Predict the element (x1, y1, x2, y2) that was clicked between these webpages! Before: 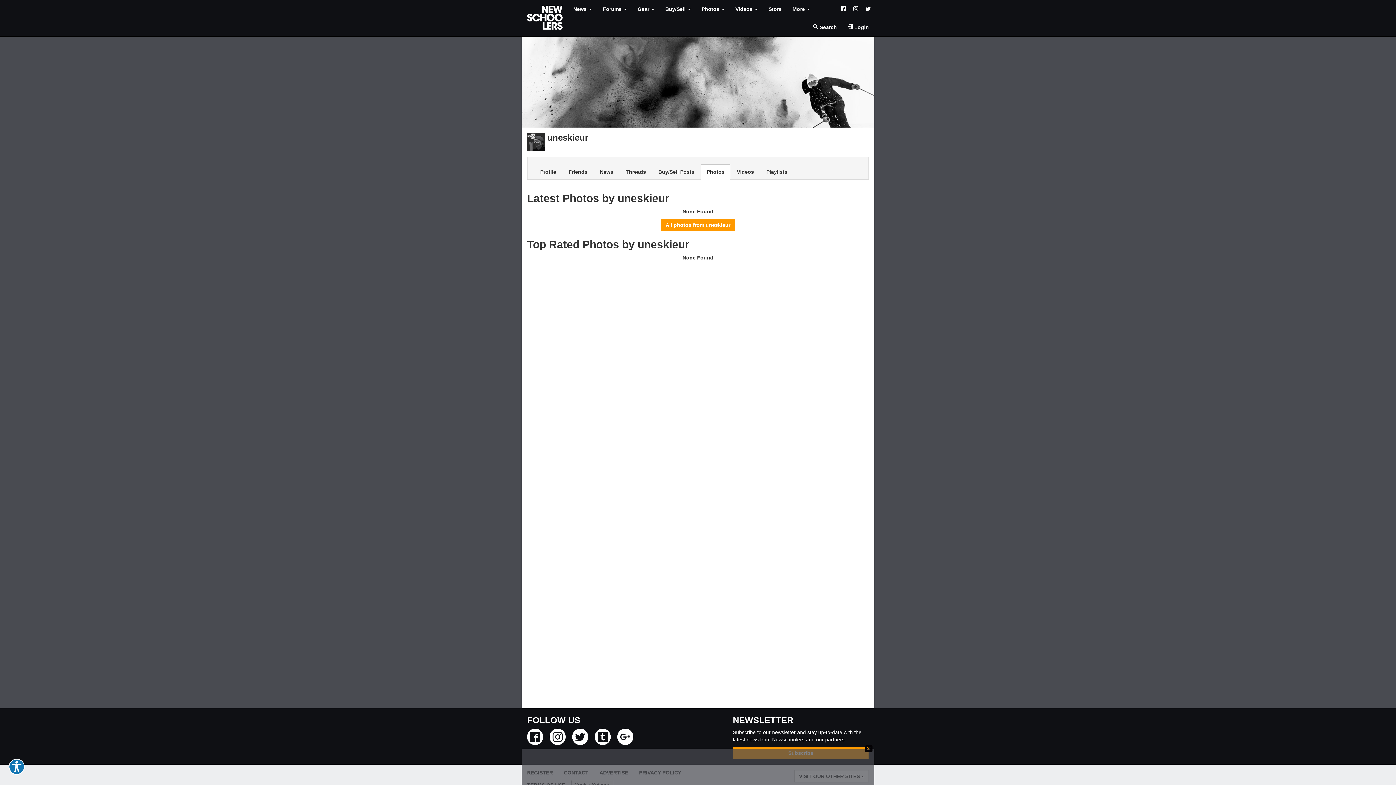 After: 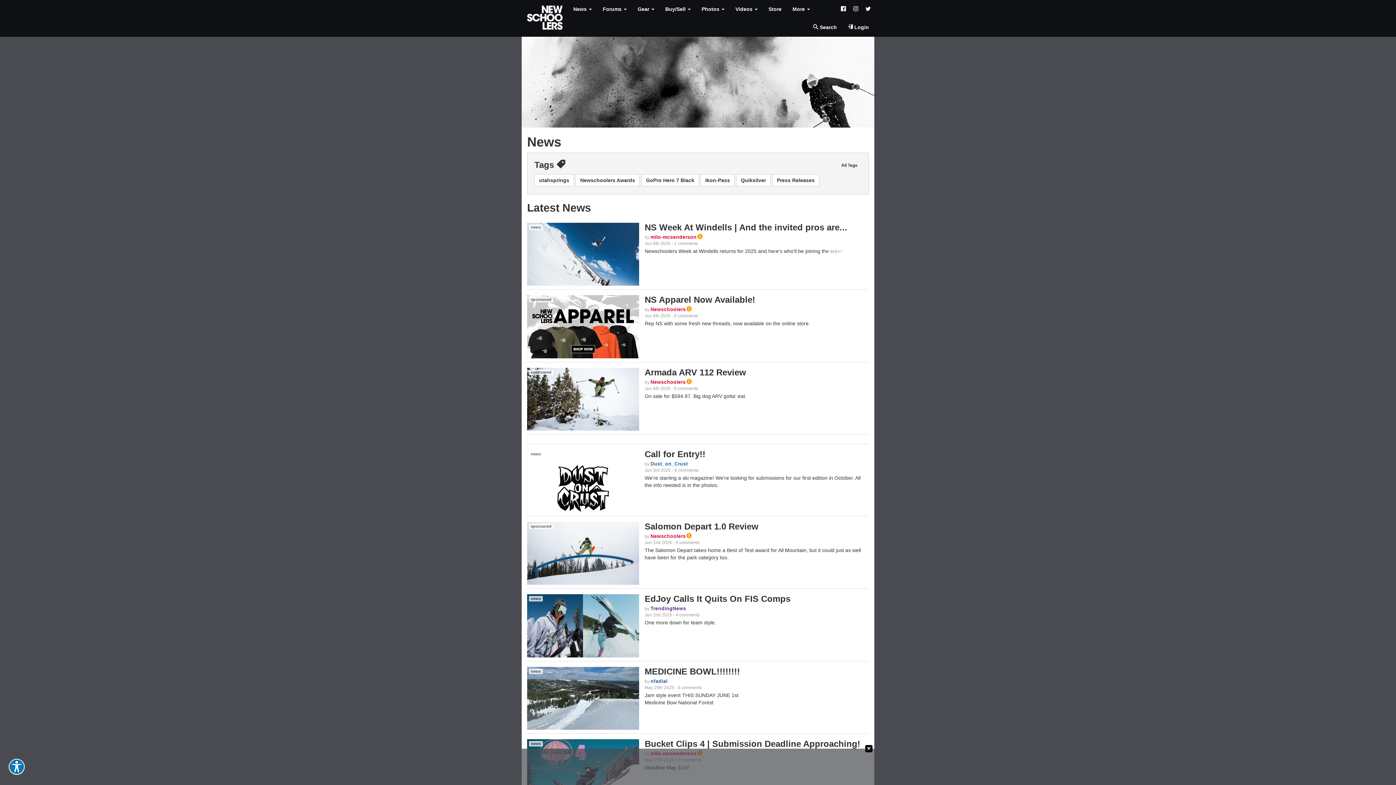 Action: label: News  bbox: (568, 0, 597, 18)